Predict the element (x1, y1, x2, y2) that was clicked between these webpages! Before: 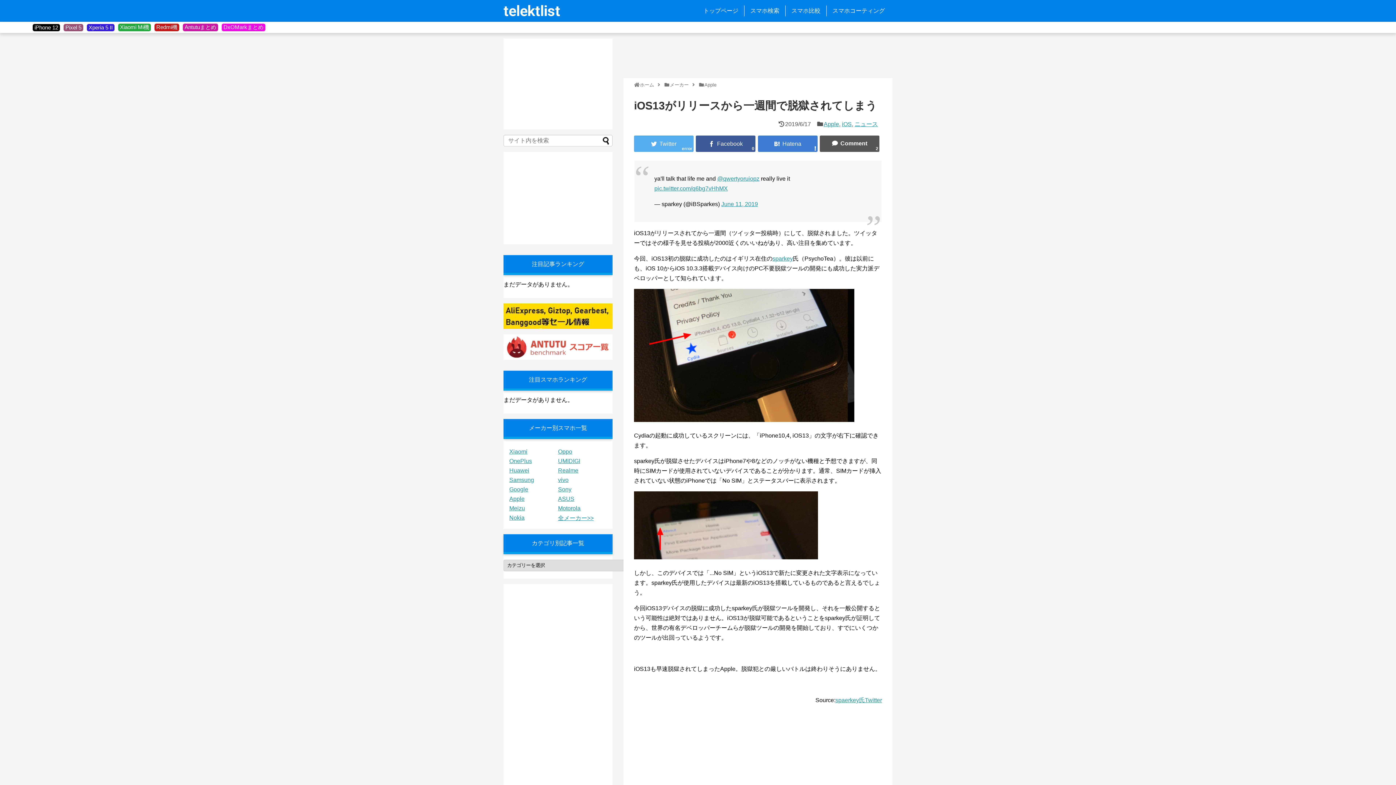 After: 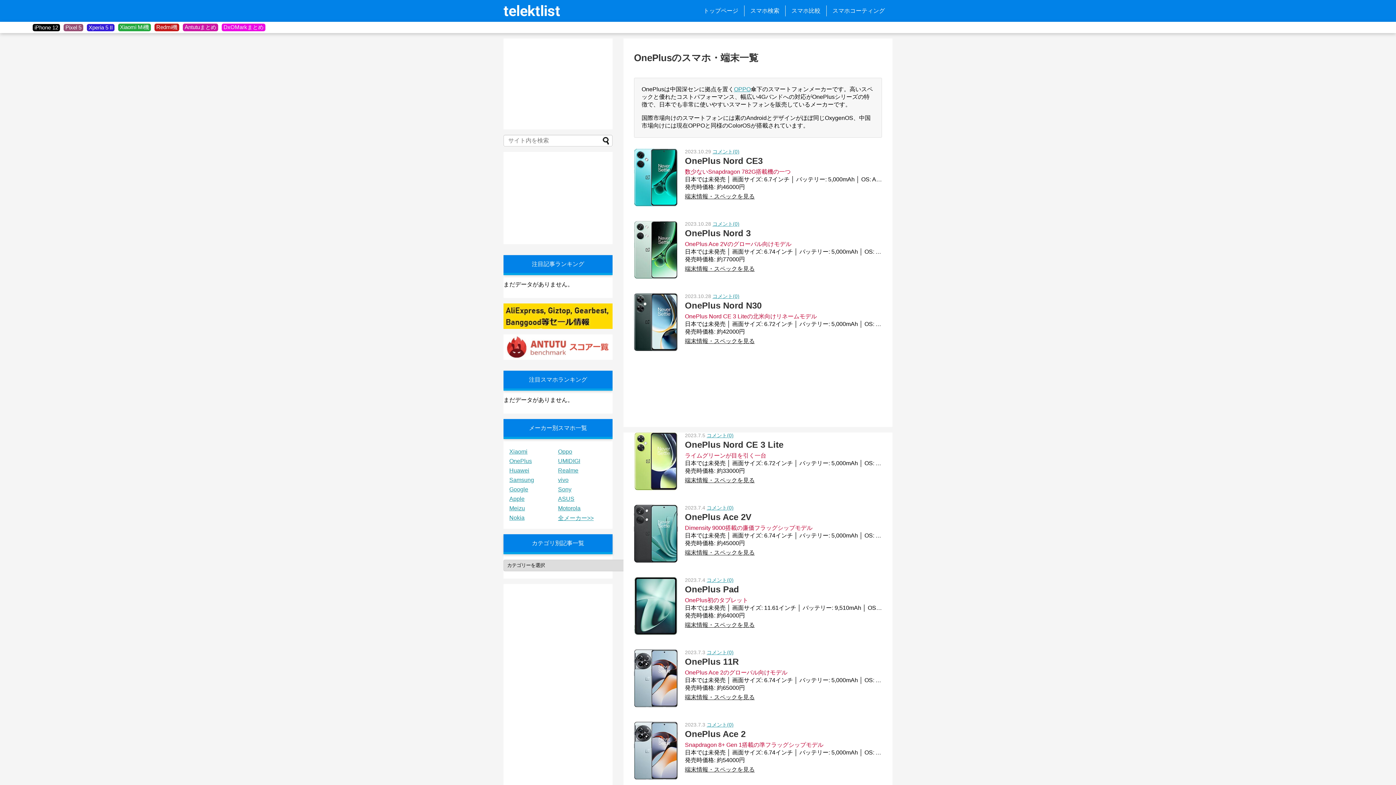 Action: label: OnePlus bbox: (509, 458, 532, 464)